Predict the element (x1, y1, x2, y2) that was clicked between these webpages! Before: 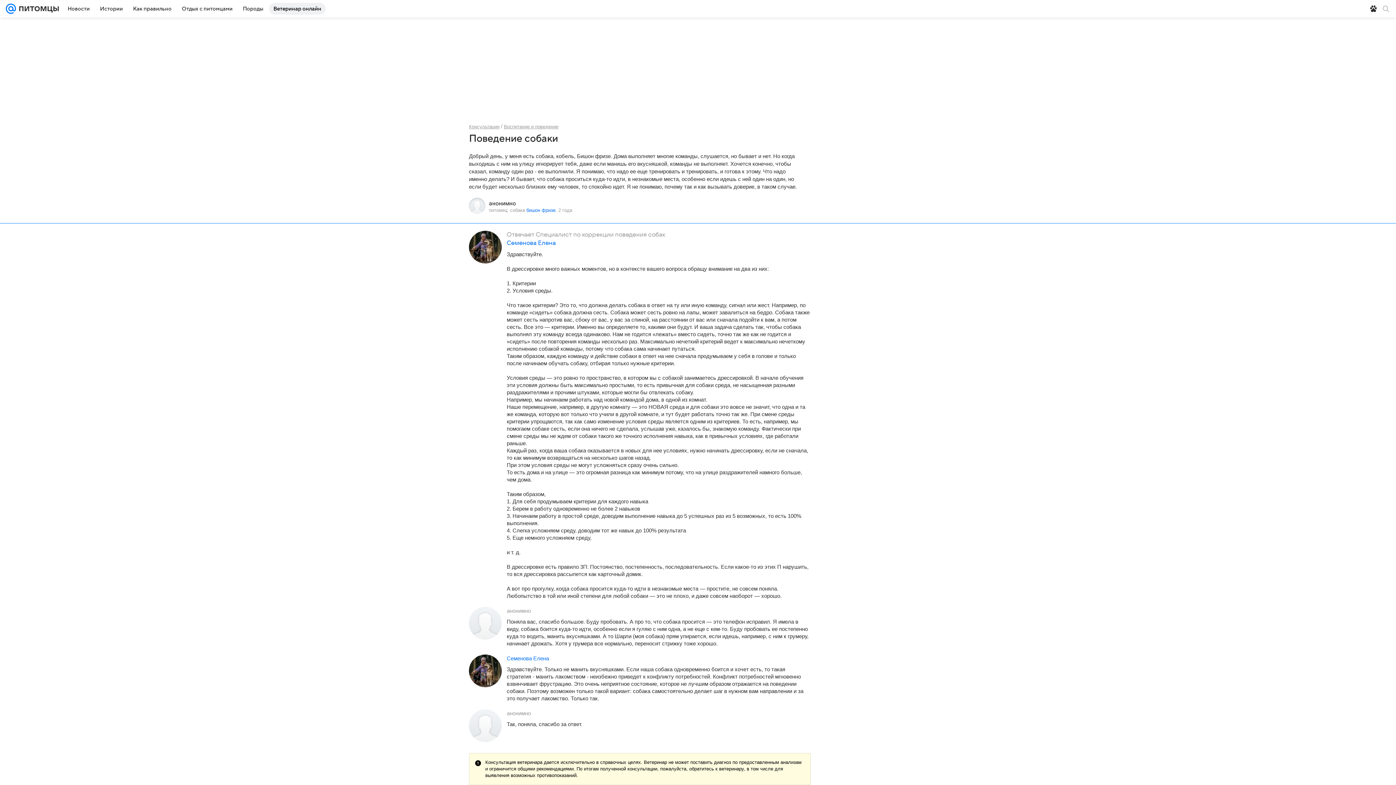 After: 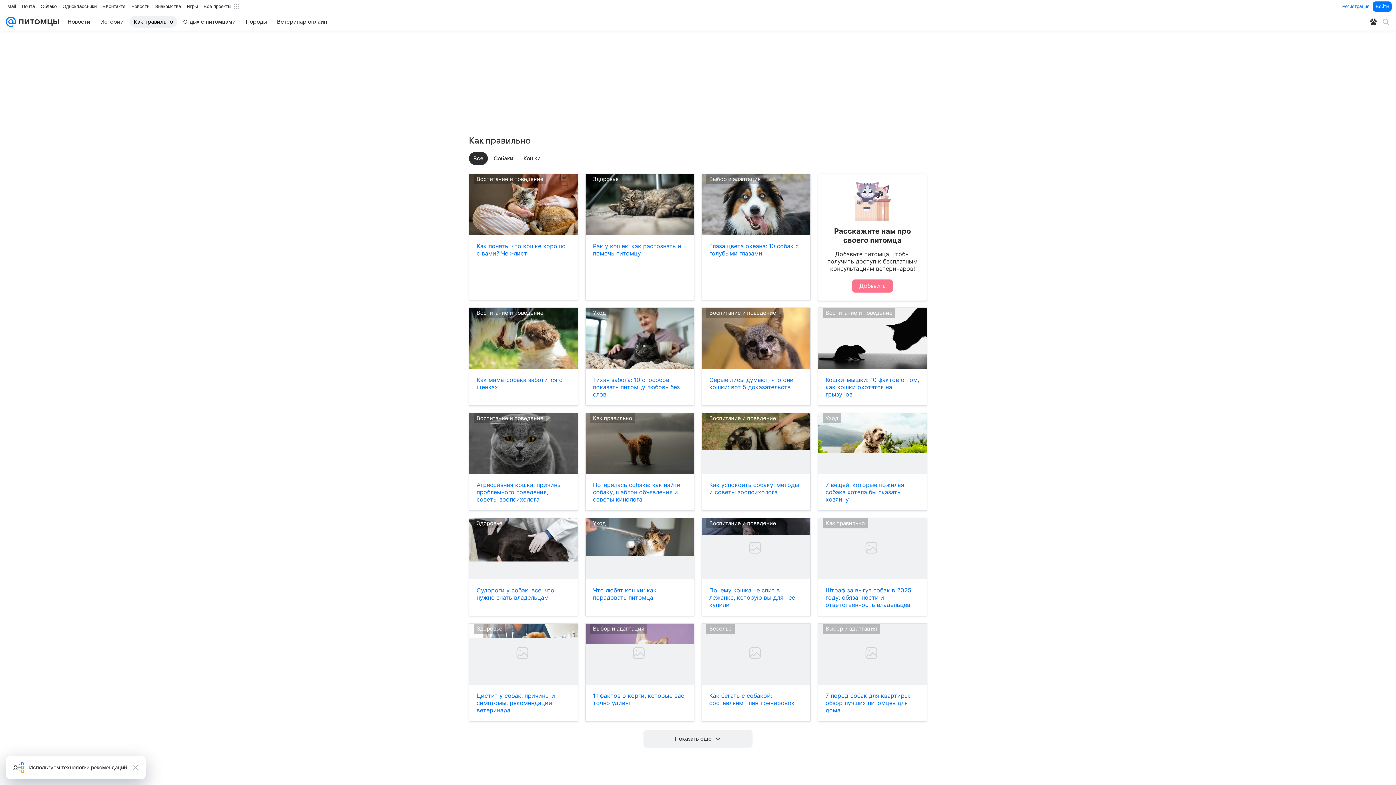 Action: bbox: (128, 2, 176, 14) label: Как правильно